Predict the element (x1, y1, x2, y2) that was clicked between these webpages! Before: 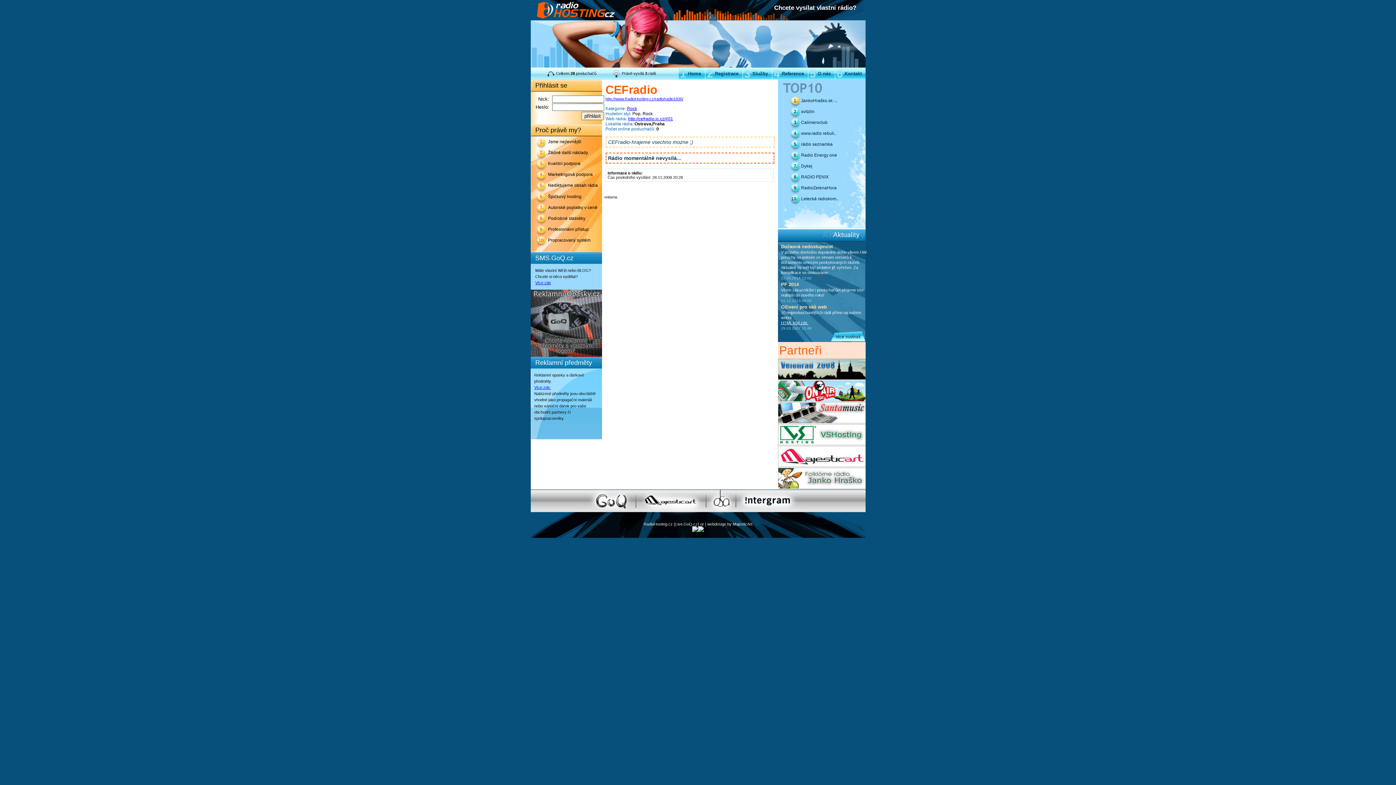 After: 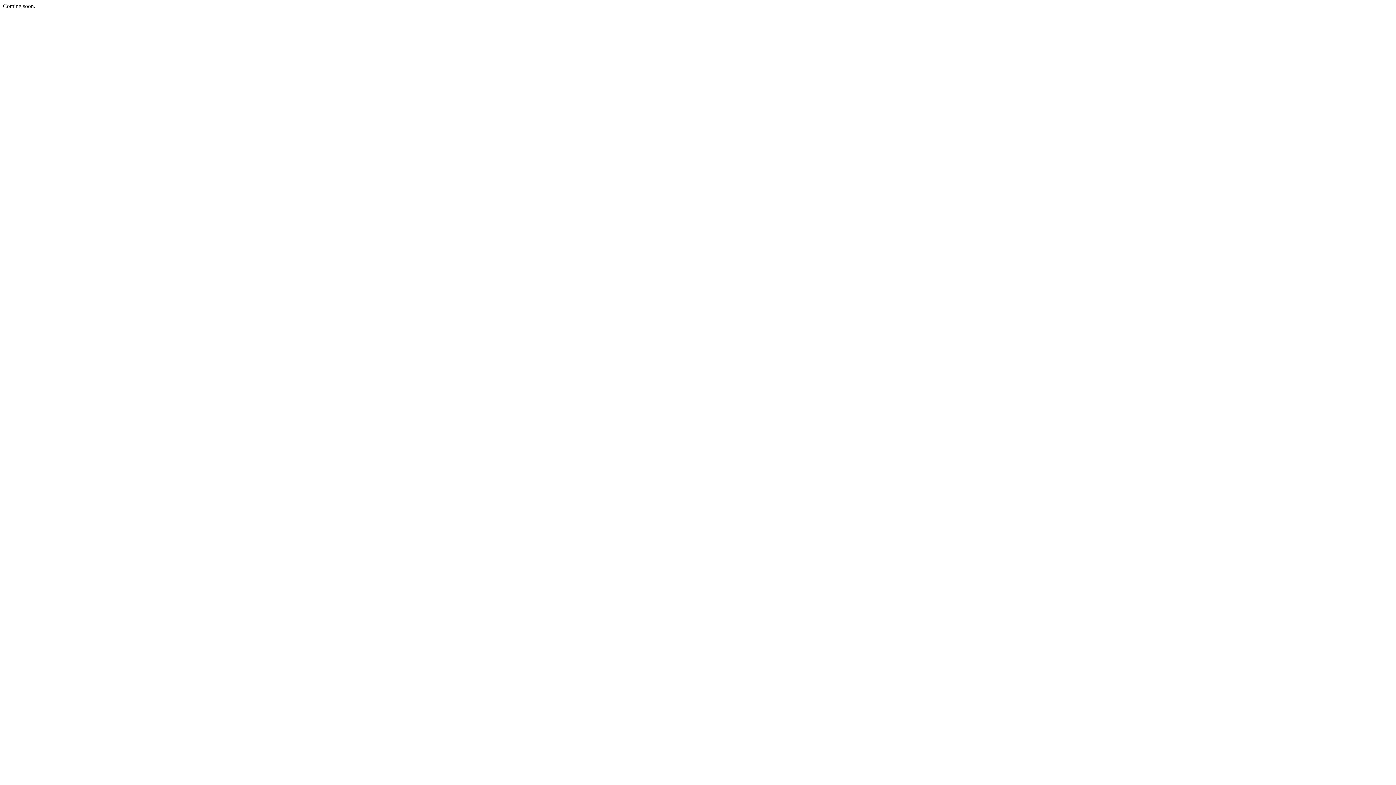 Action: label: or bbox: (700, 522, 704, 526)